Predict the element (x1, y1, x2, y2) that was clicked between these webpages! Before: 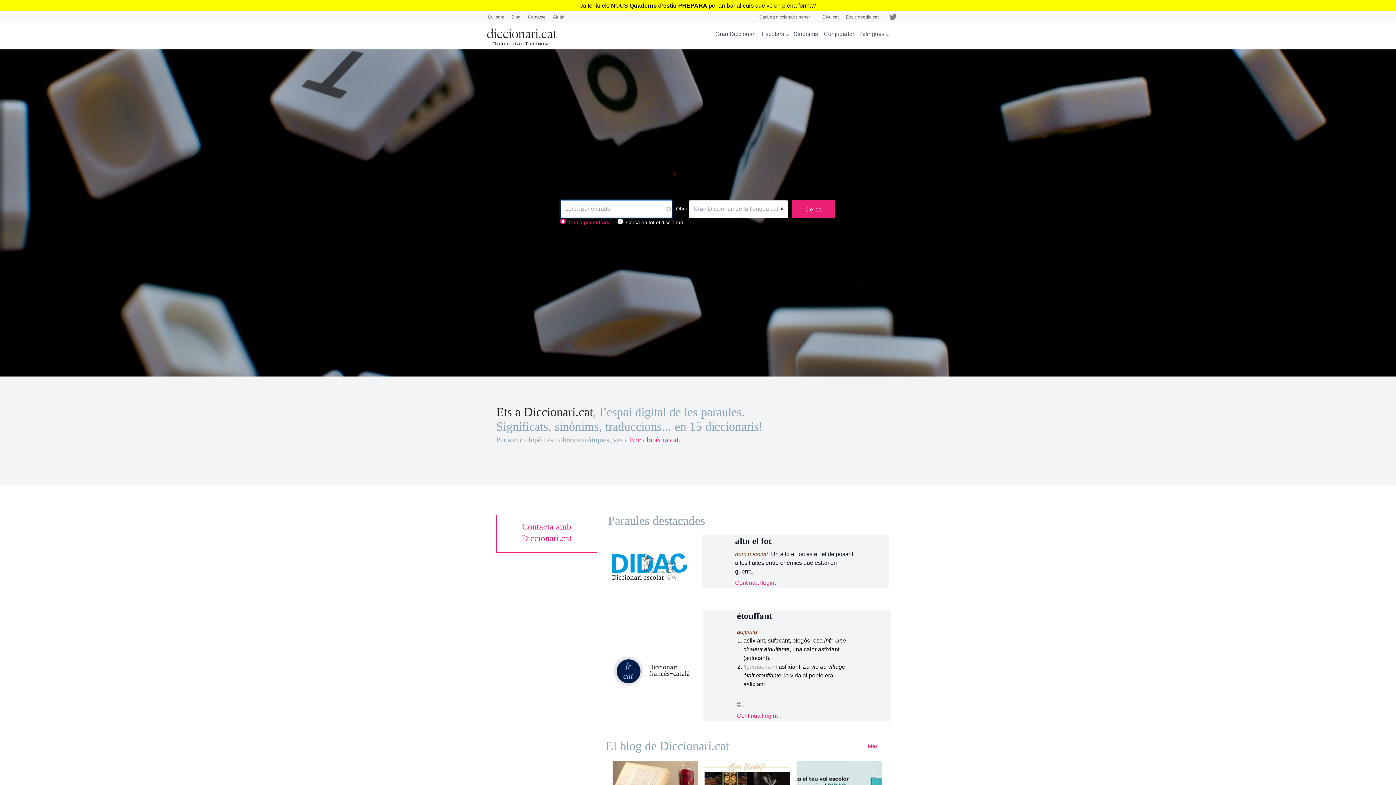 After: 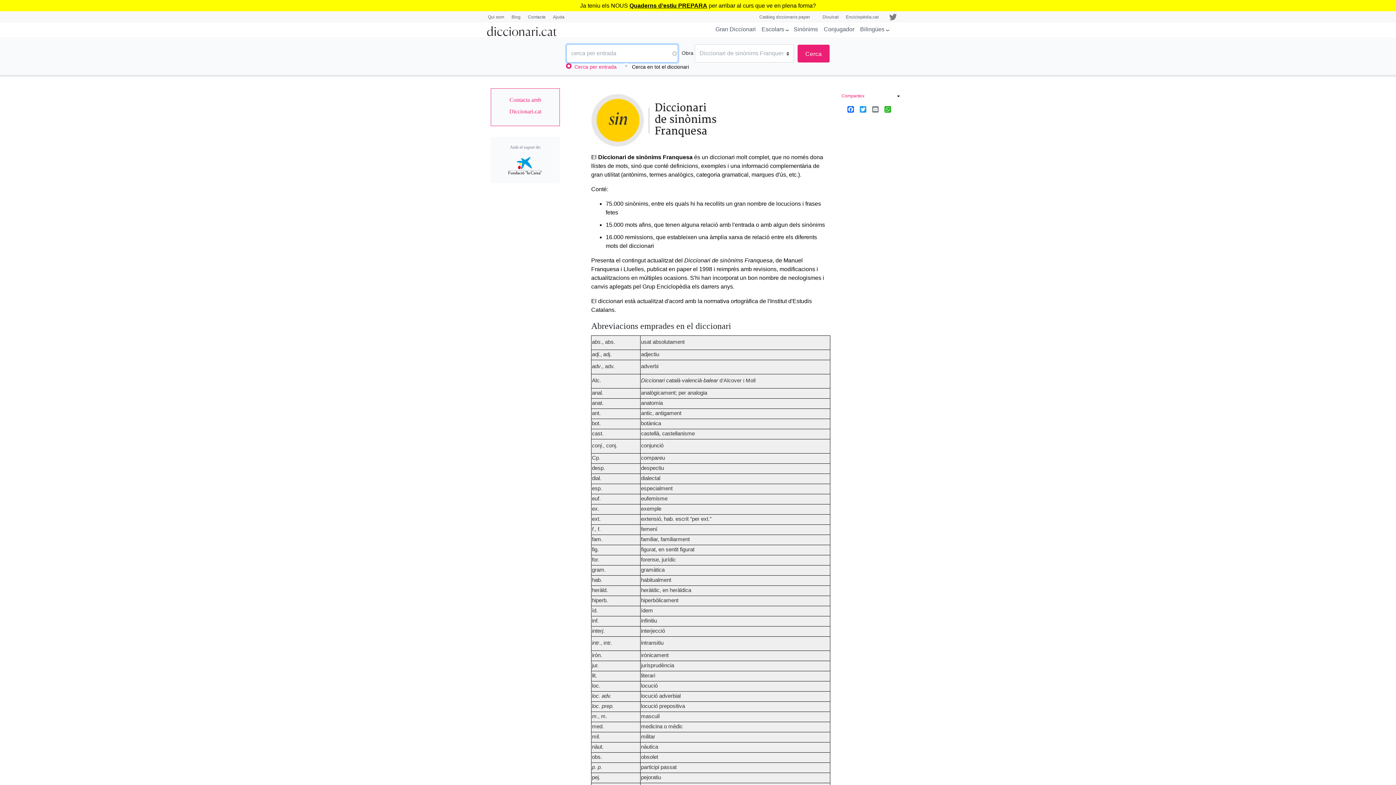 Action: label: Sinònims bbox: (793, 30, 818, 37)